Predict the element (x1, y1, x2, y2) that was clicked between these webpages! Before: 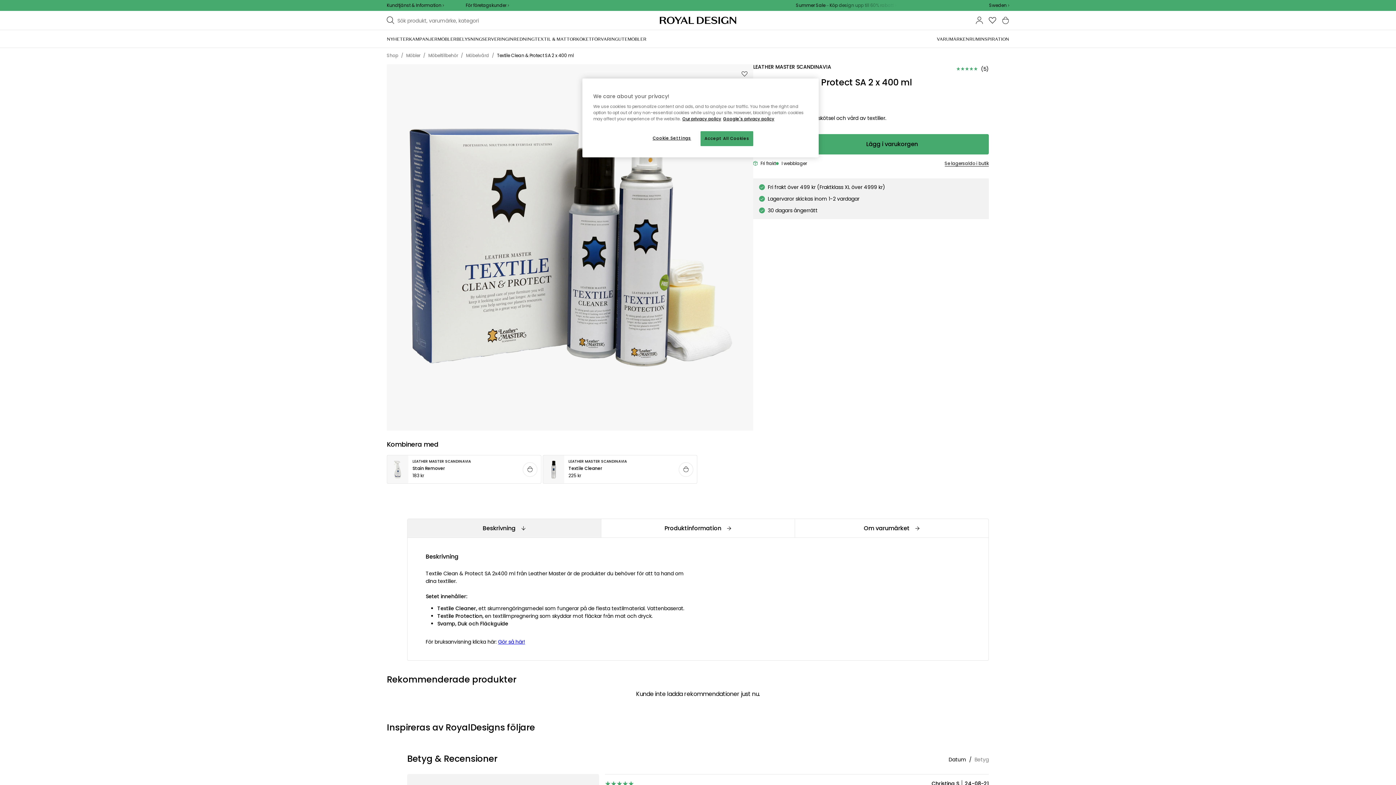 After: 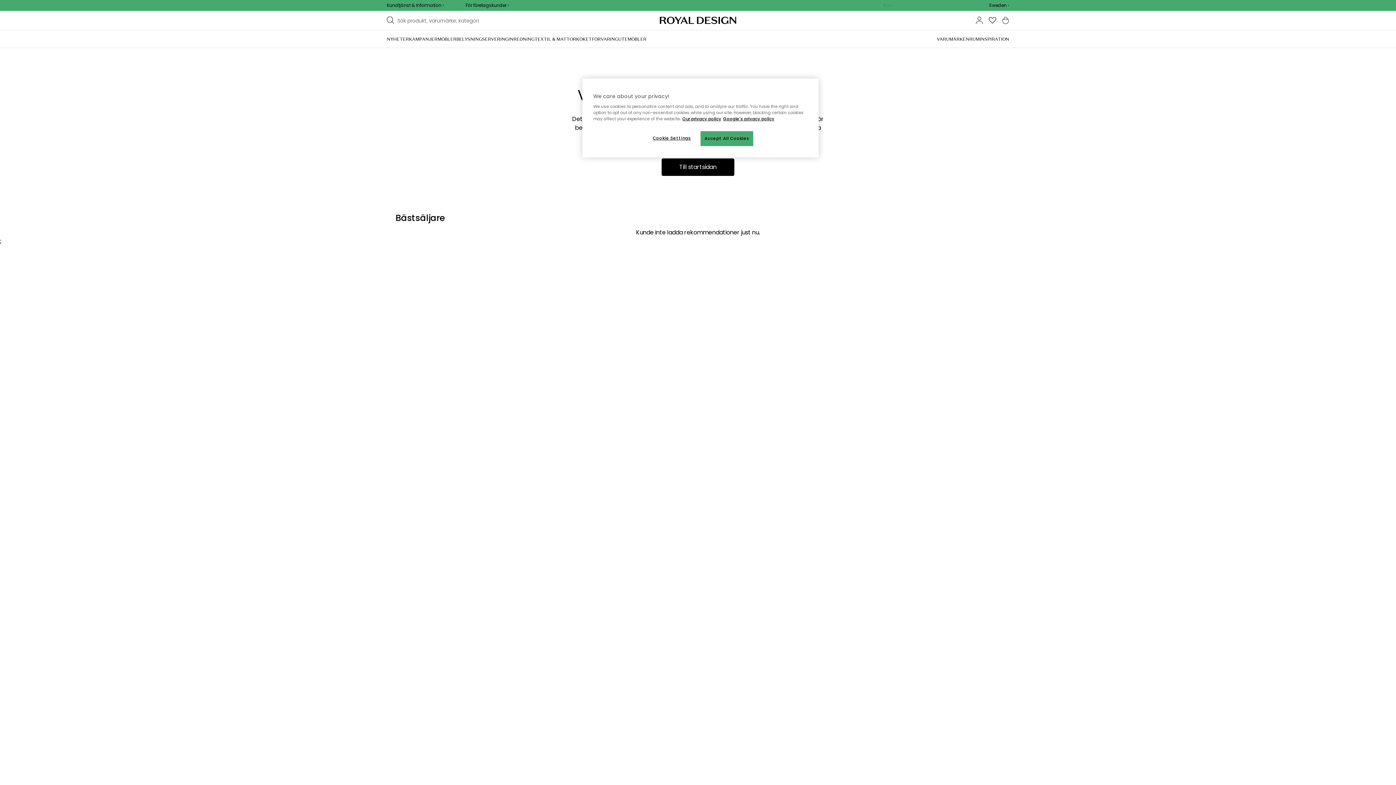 Action: bbox: (406, 52, 420, 58) label: Möbler